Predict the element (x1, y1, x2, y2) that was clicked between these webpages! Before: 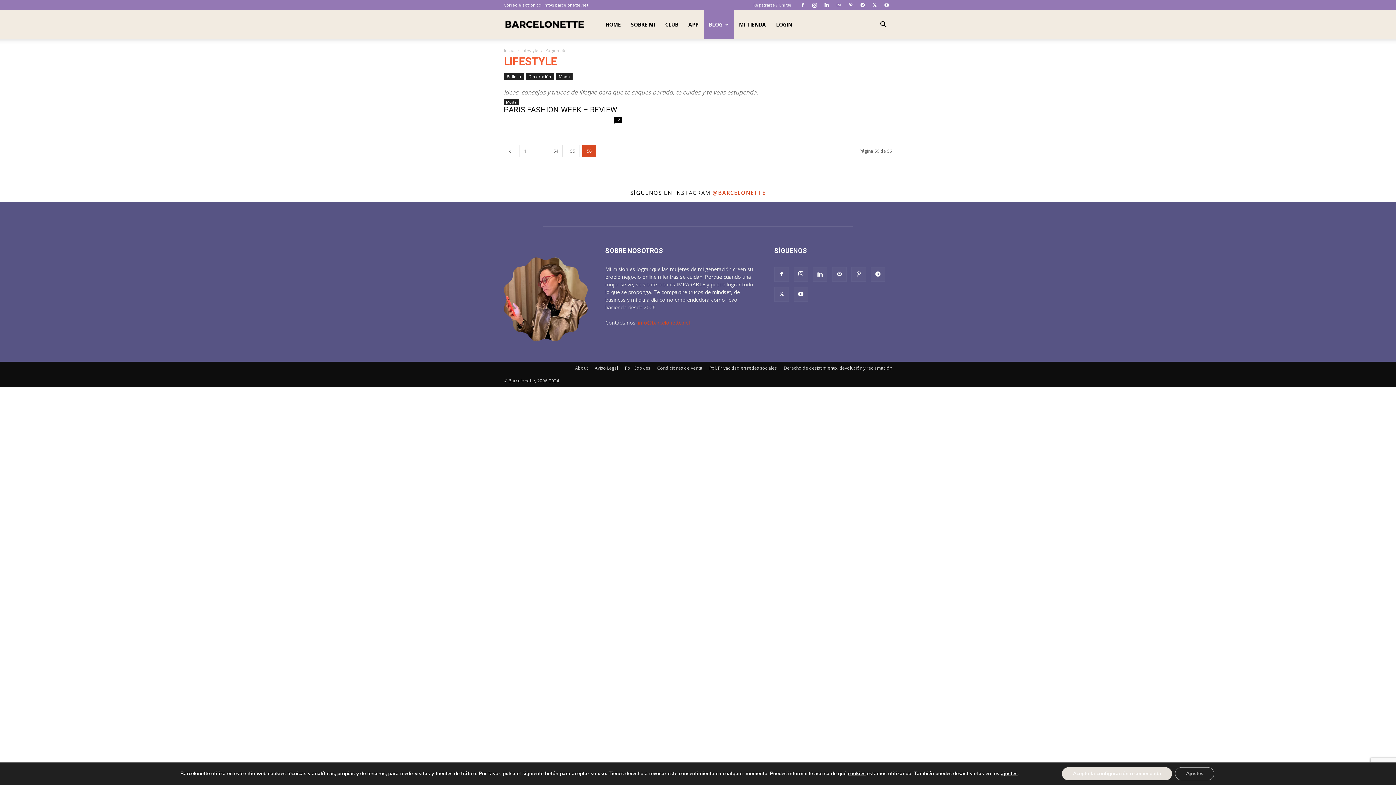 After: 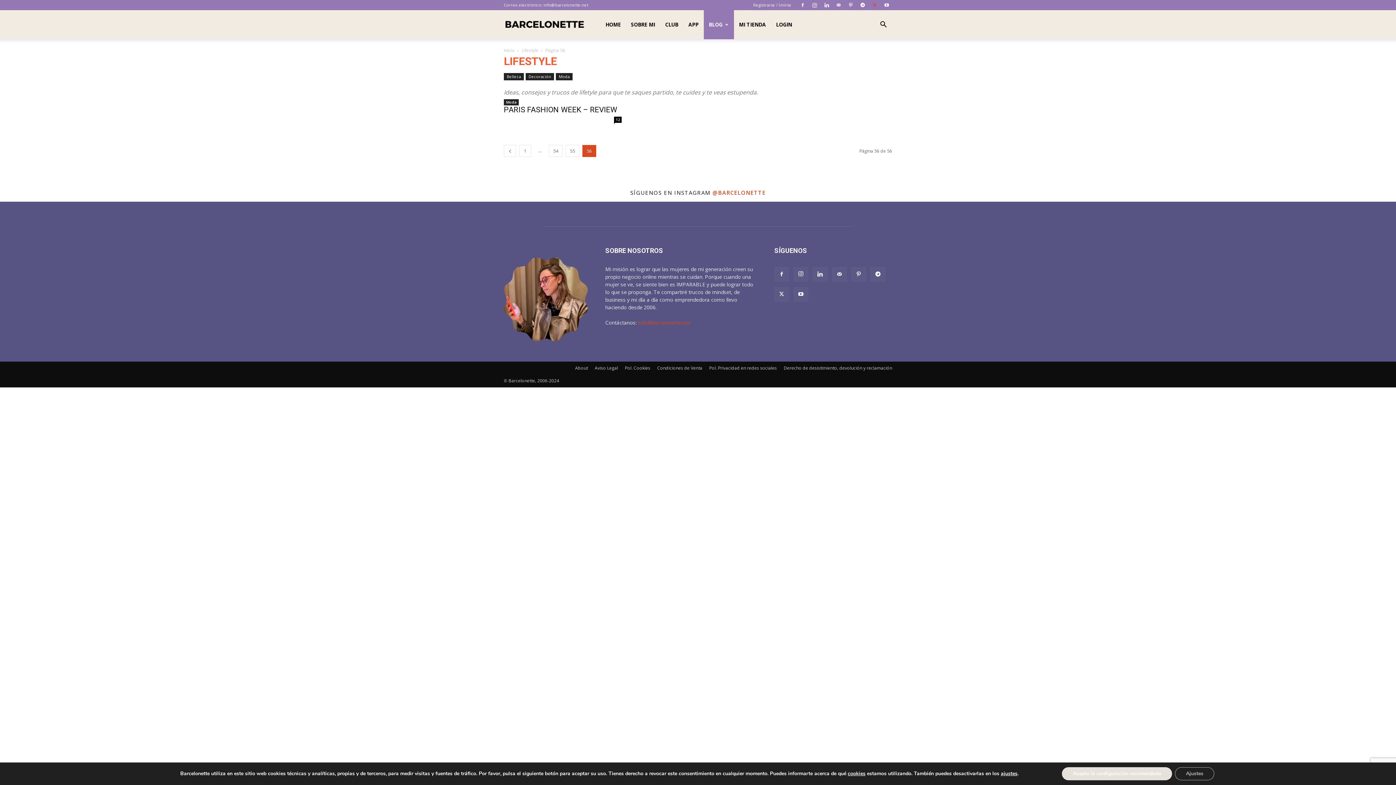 Action: bbox: (869, 0, 880, 10)